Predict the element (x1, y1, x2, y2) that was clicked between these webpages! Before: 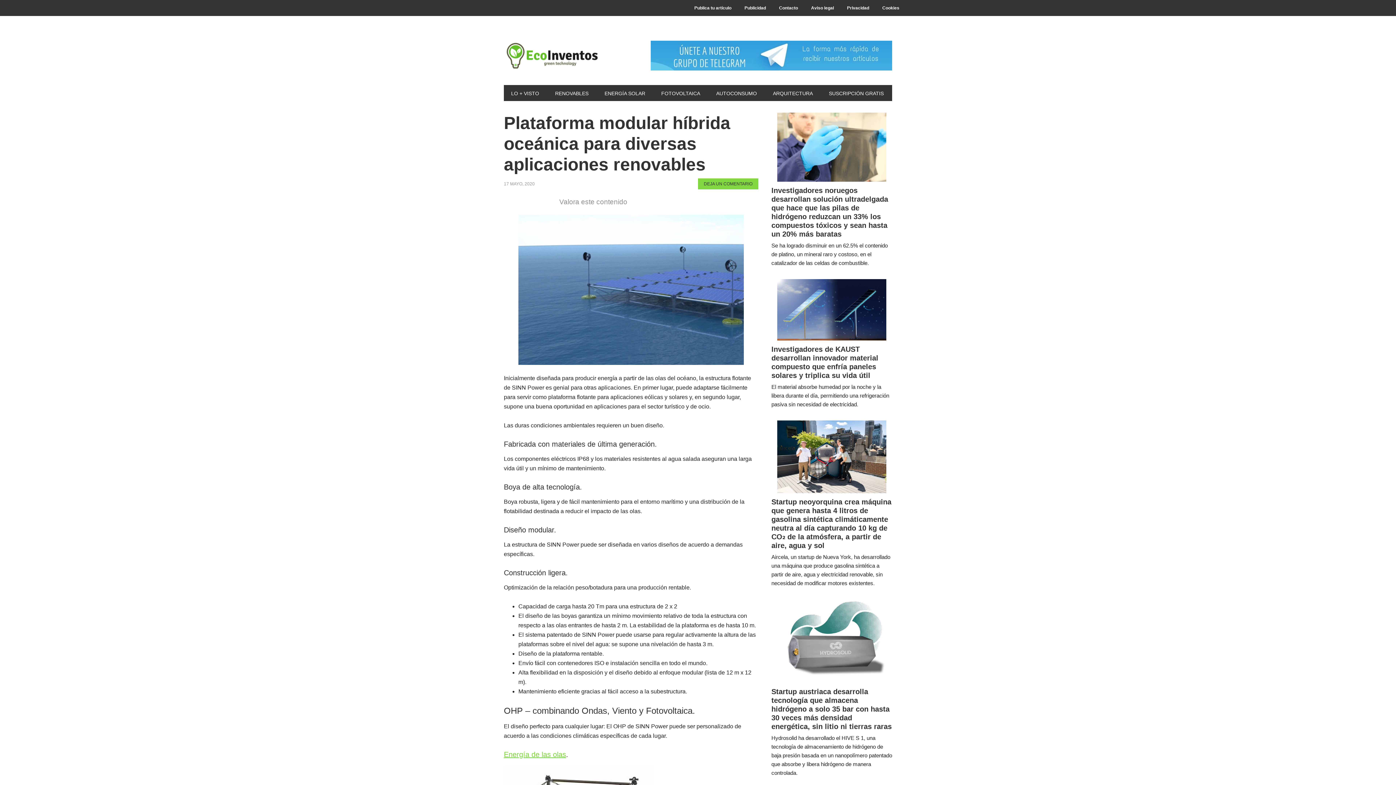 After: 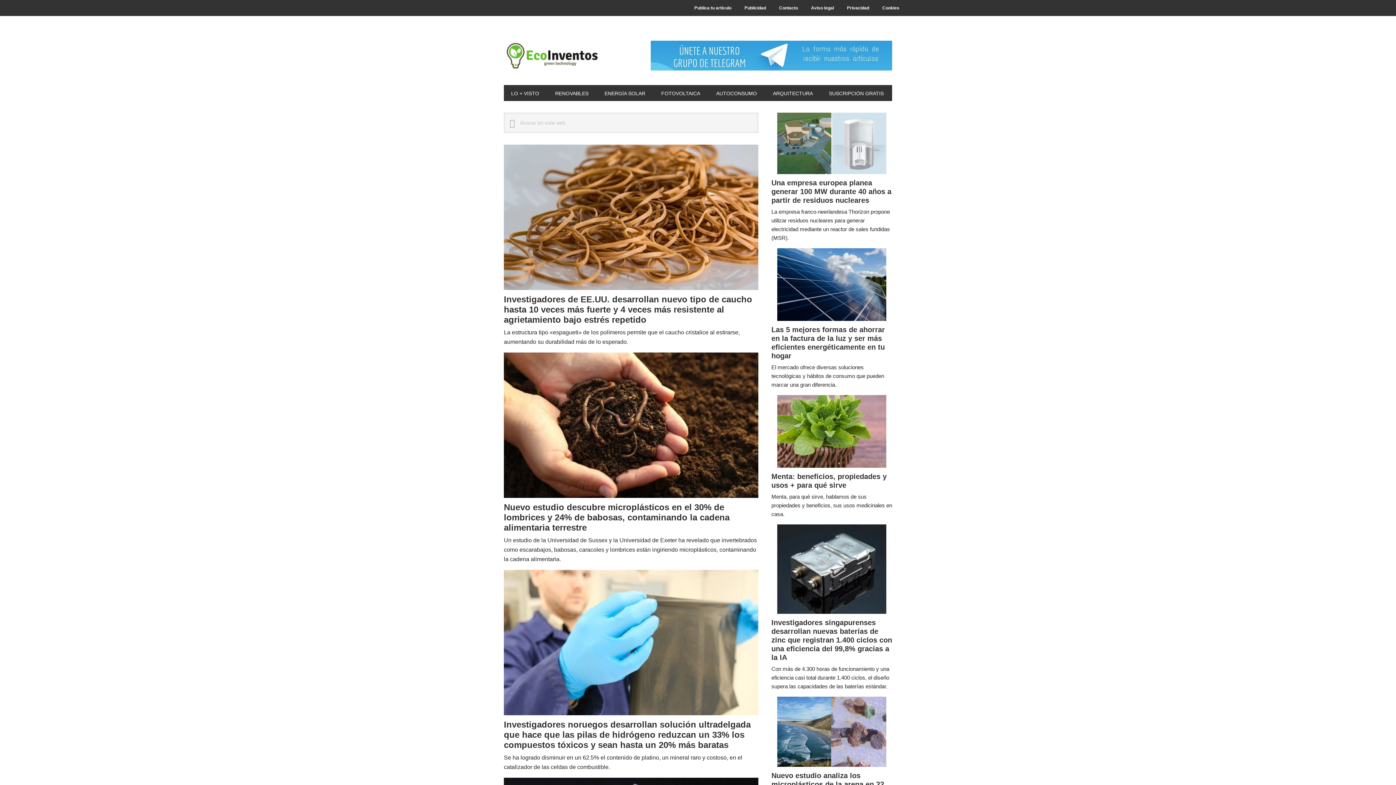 Action: bbox: (504, 40, 602, 69) label: ECOINVENTOS